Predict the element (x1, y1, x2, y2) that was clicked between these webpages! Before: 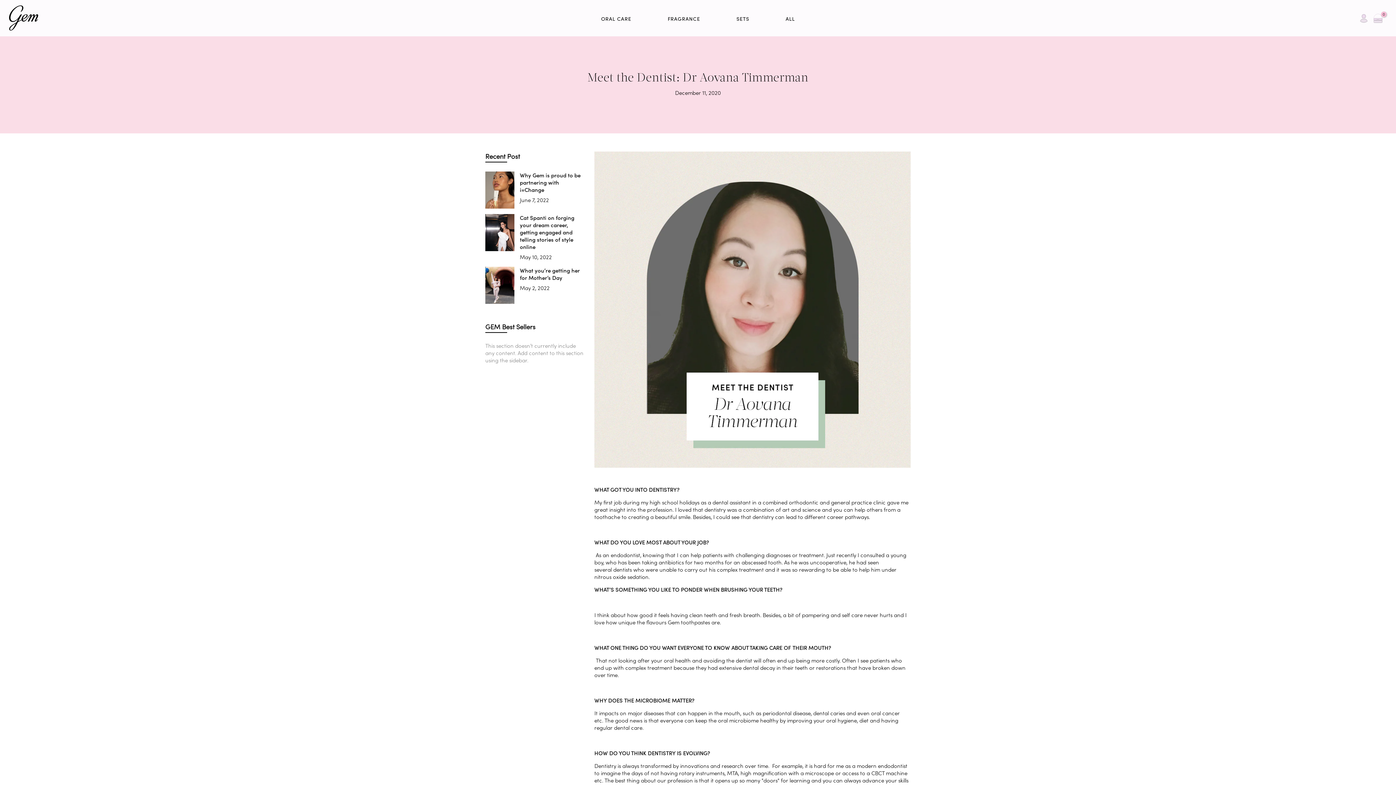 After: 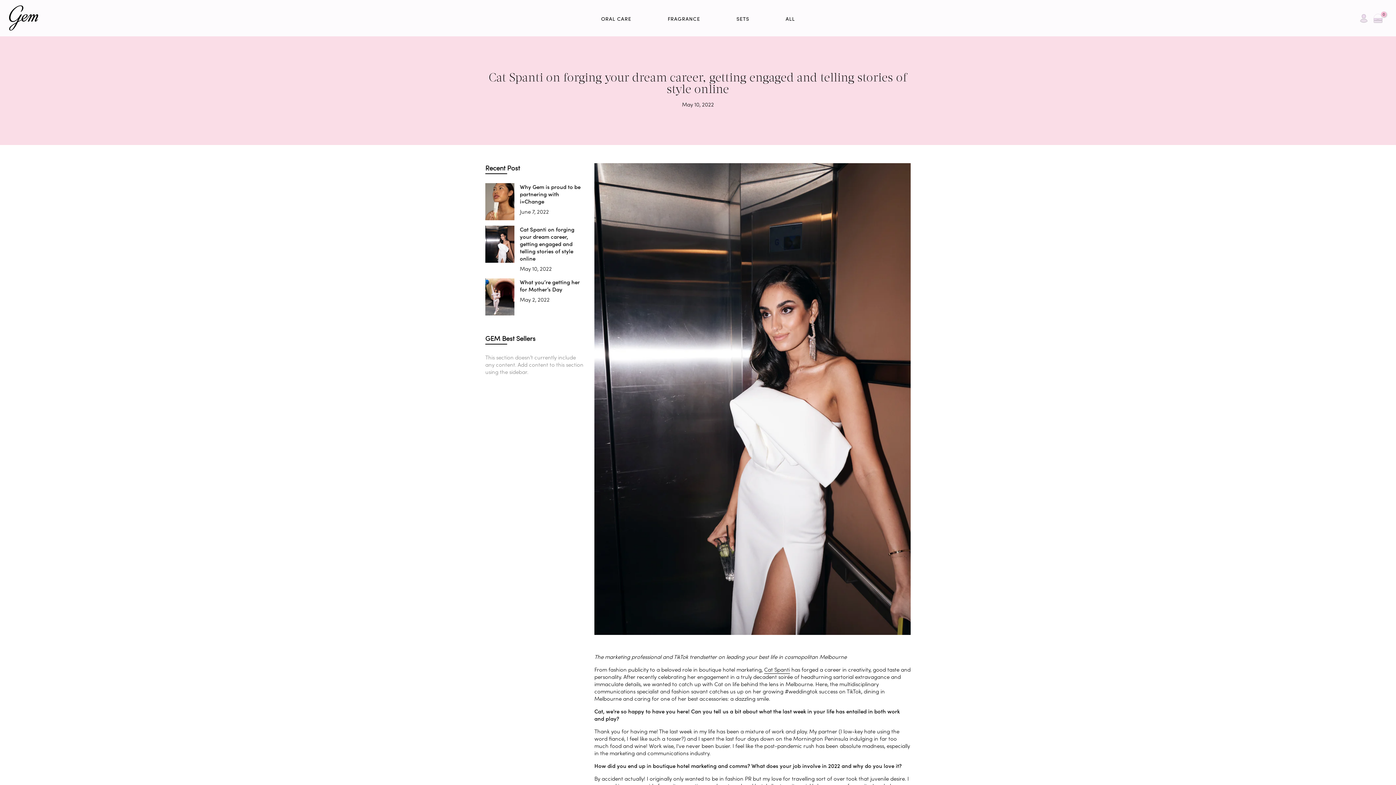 Action: bbox: (520, 214, 583, 250) label: Cat Spanti on forging your dream career, getting engaged and telling stories of style online